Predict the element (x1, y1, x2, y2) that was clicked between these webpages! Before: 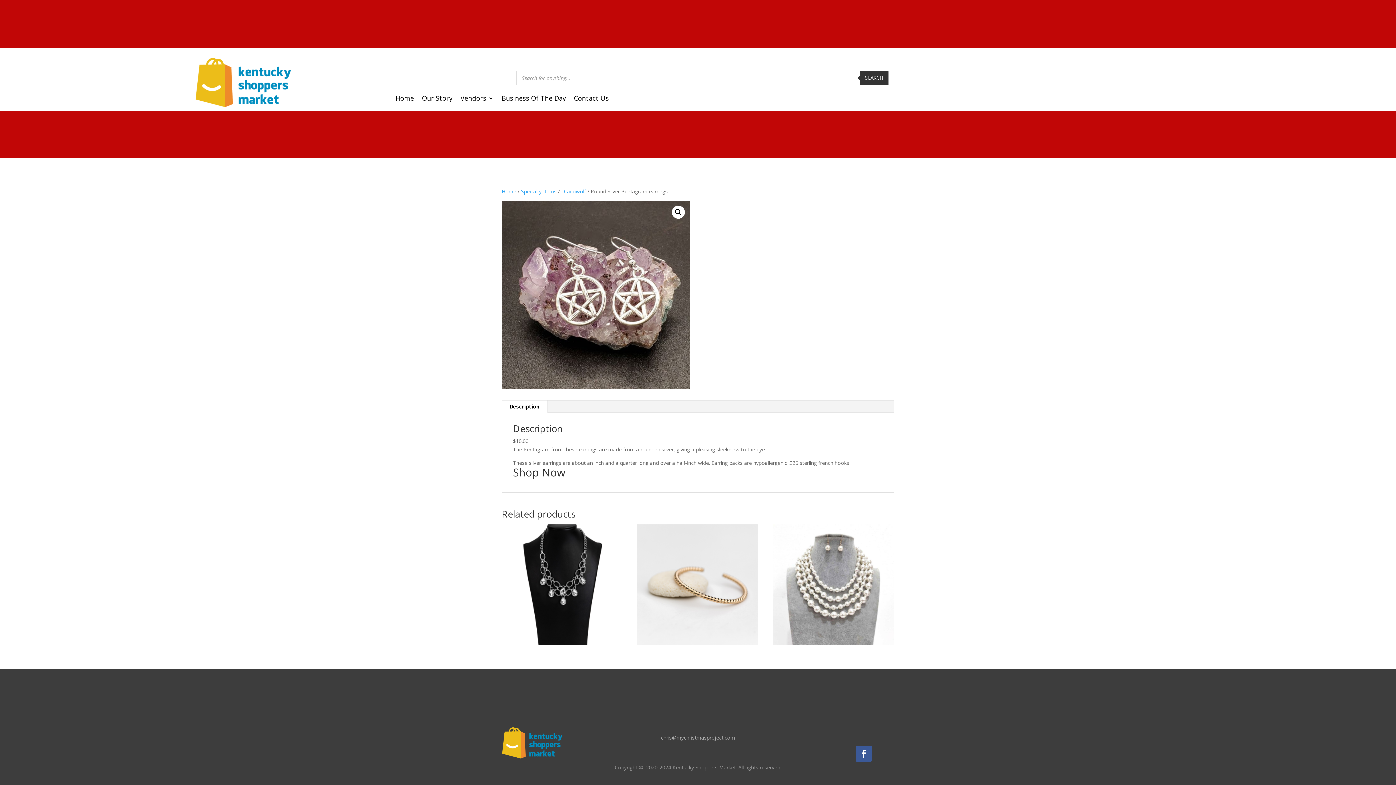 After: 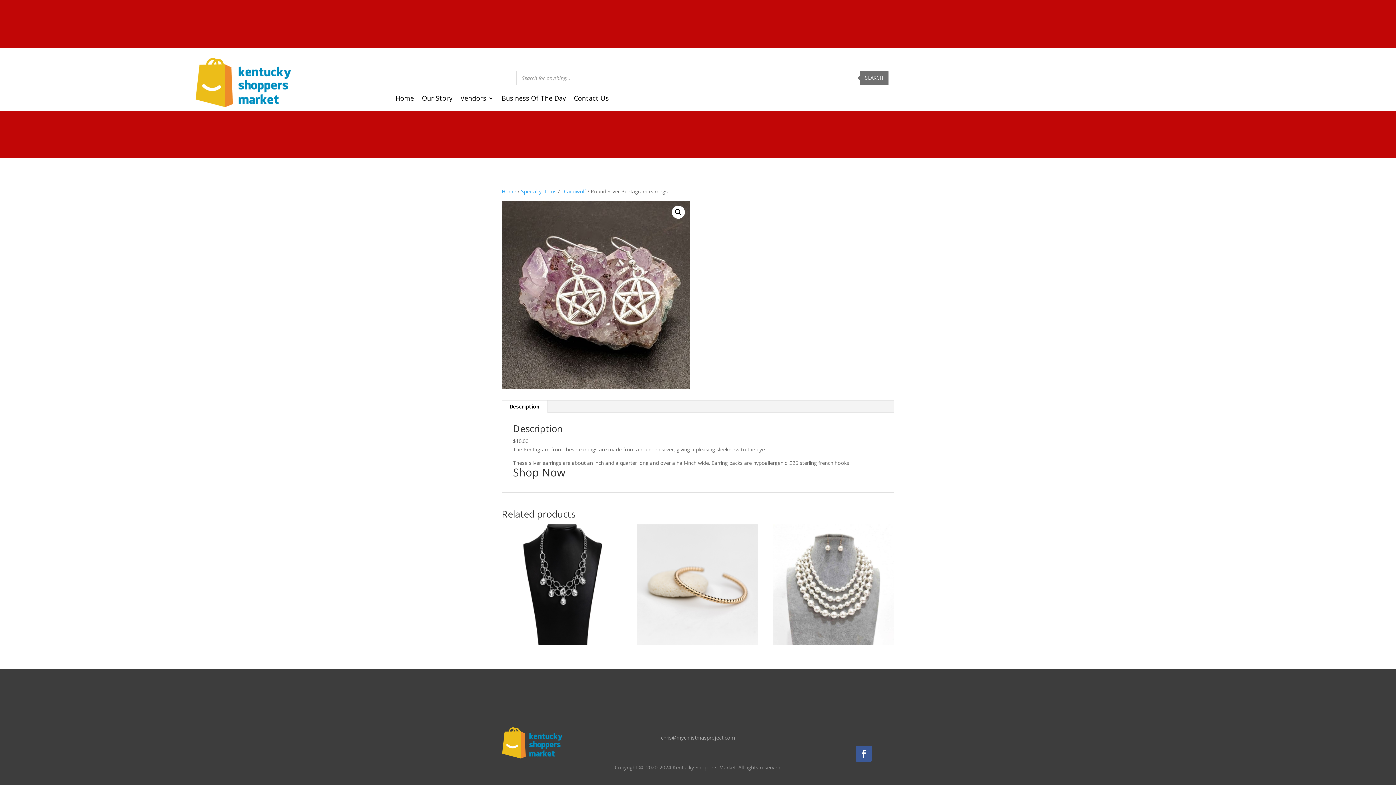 Action: bbox: (859, 70, 888, 85) label: Search